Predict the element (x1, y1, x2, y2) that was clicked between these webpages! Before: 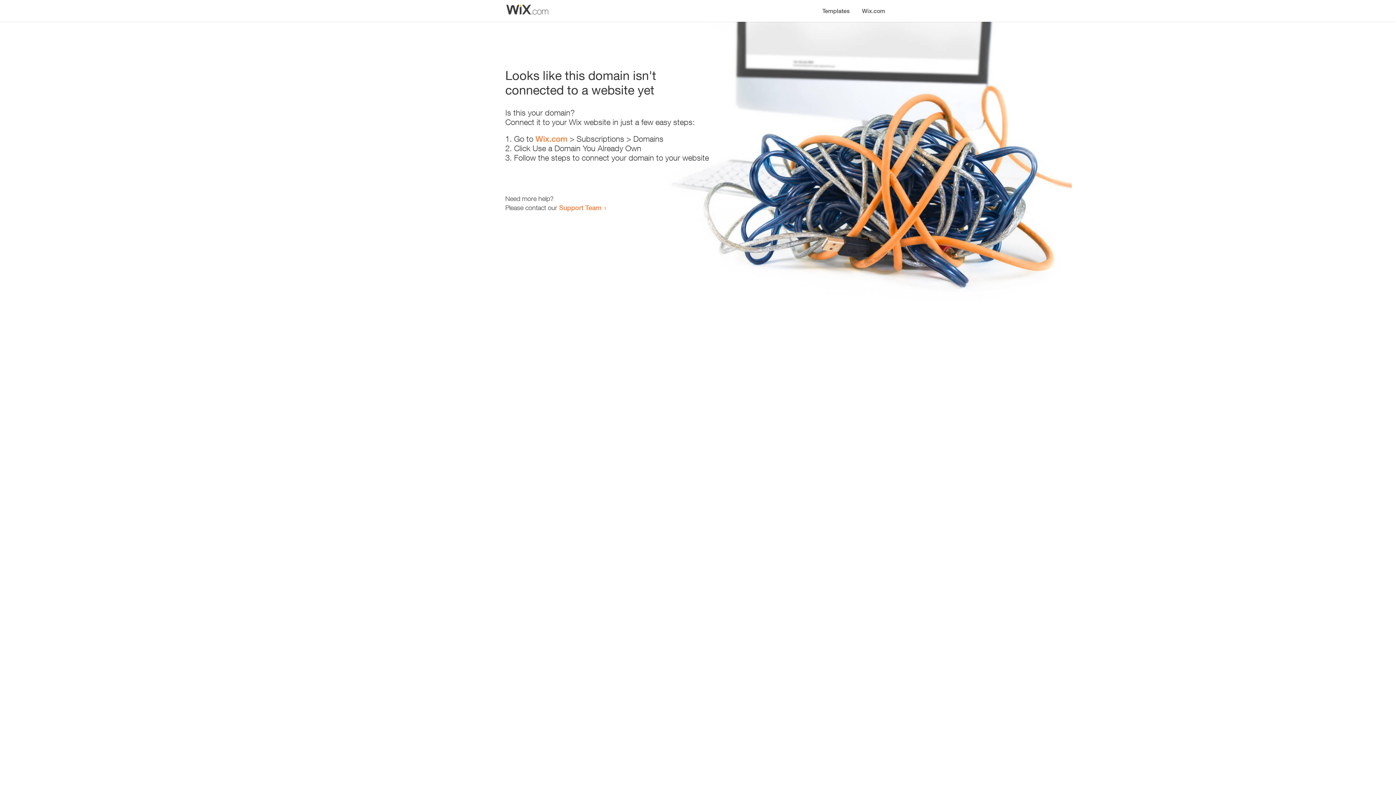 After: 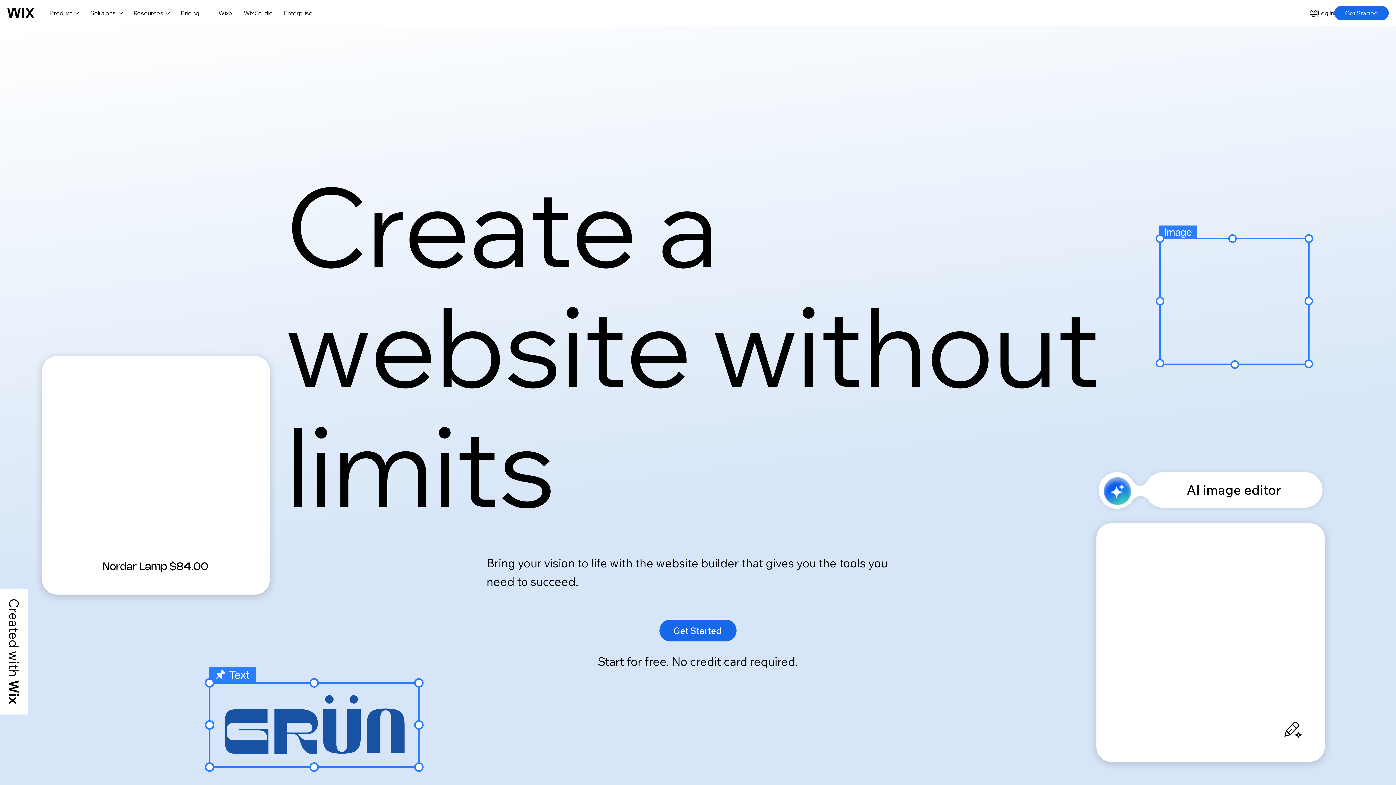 Action: label: Wix.com bbox: (856, 0, 890, 14)